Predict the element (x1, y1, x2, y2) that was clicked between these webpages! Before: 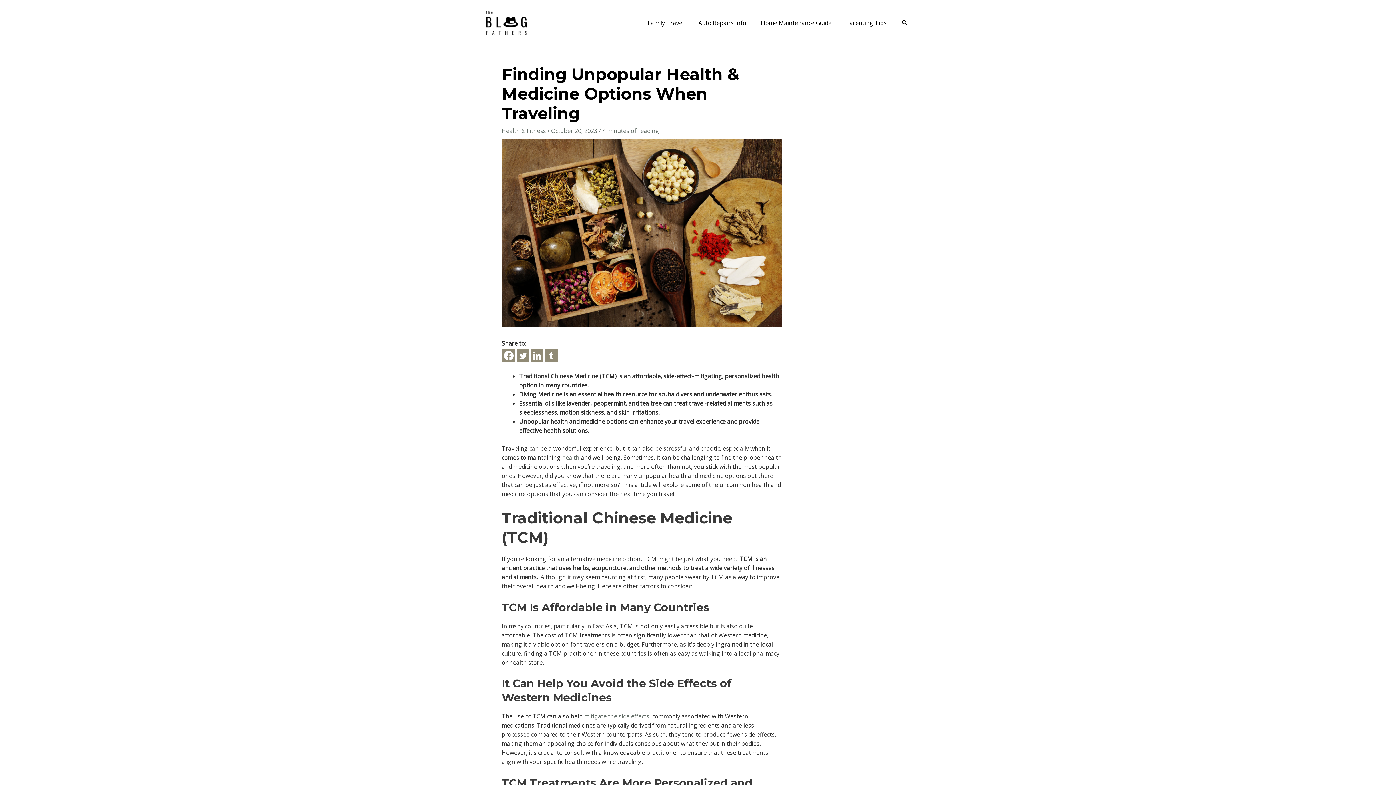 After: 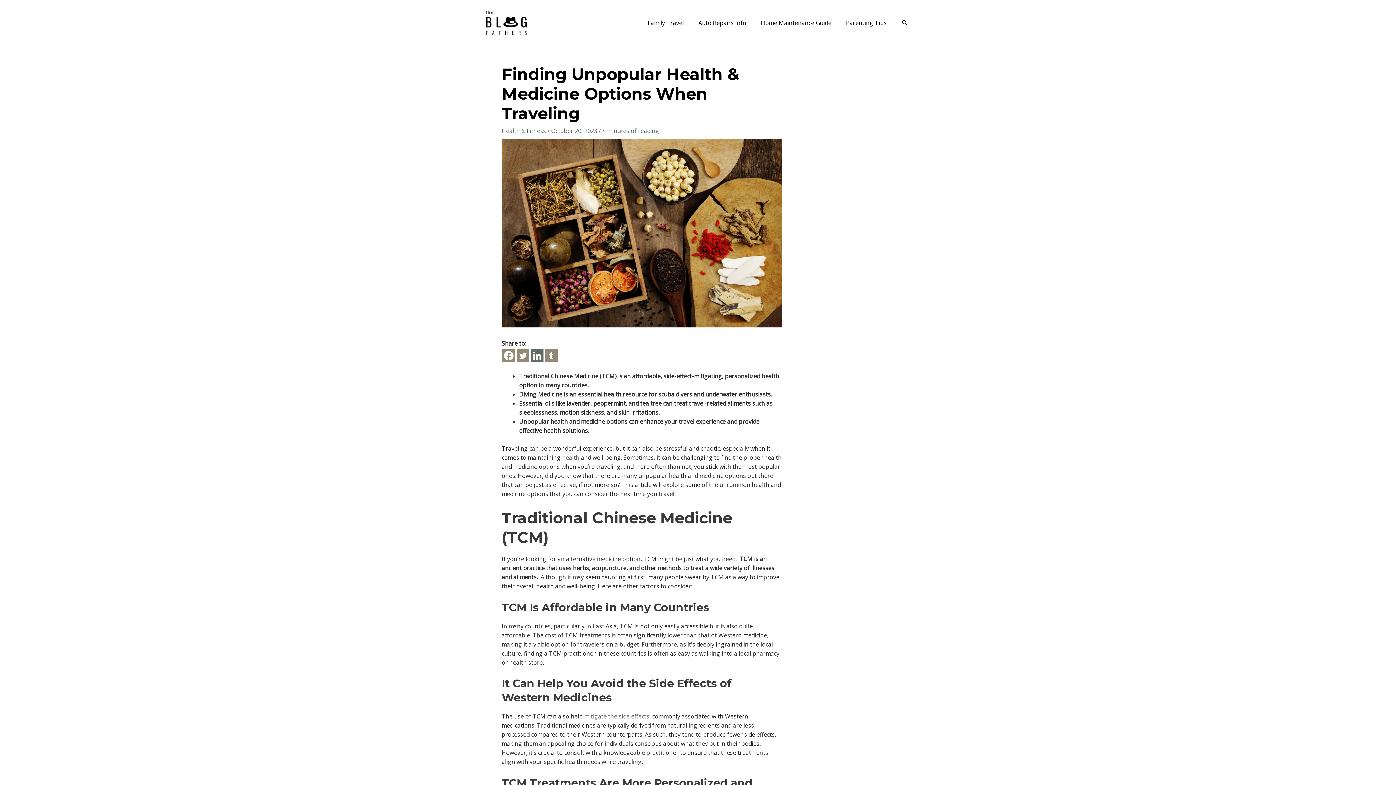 Action: bbox: (530, 349, 543, 362) label: Linkedin